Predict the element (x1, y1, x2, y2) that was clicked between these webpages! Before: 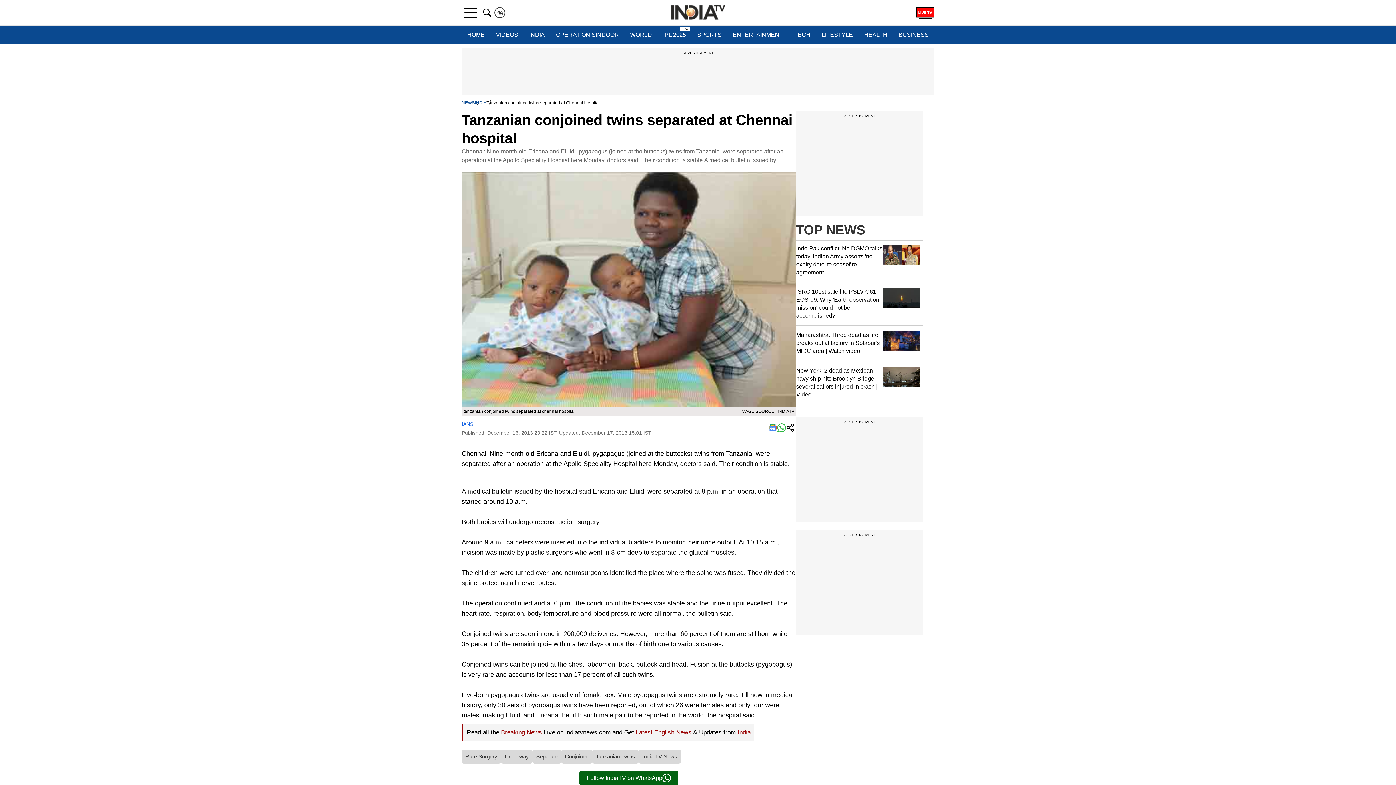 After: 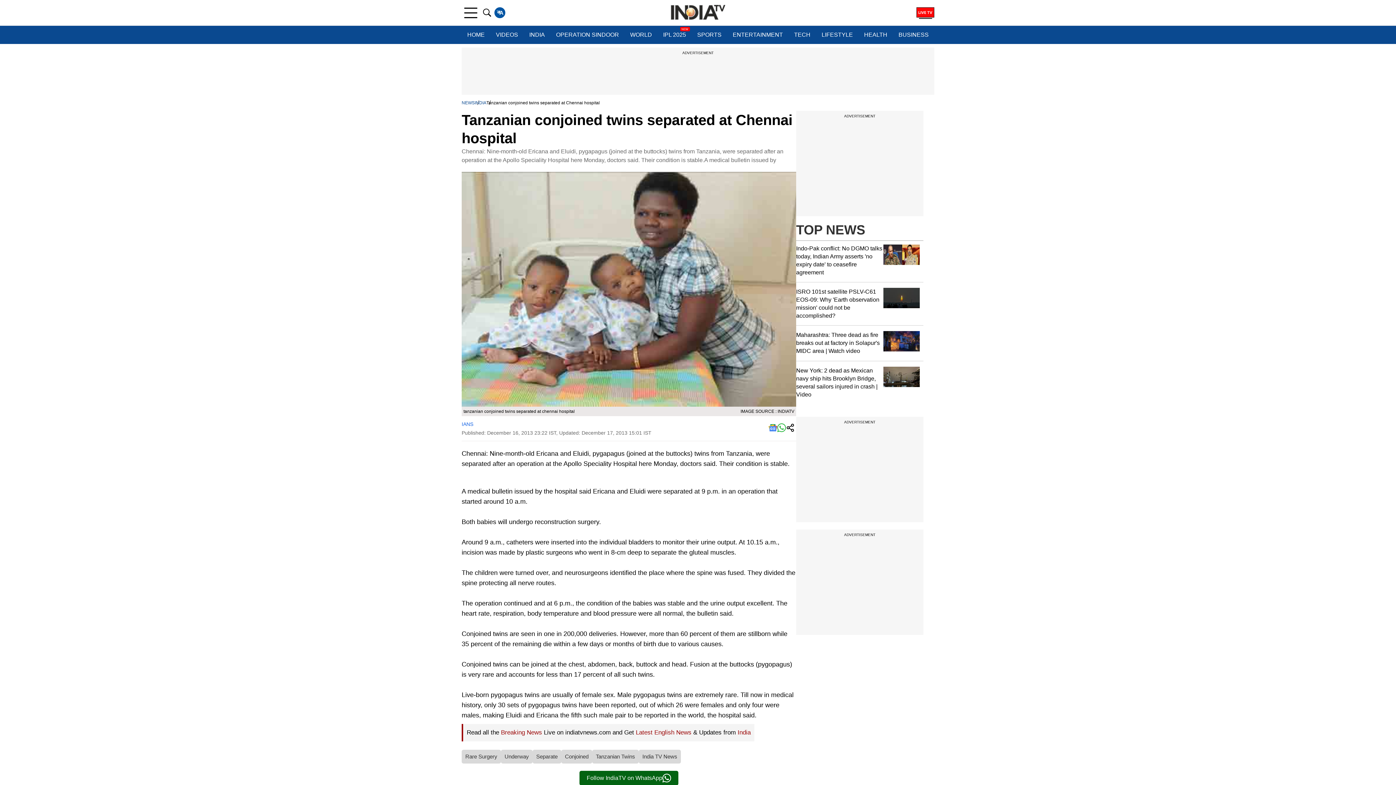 Action: label: A
क bbox: (494, 7, 505, 18)